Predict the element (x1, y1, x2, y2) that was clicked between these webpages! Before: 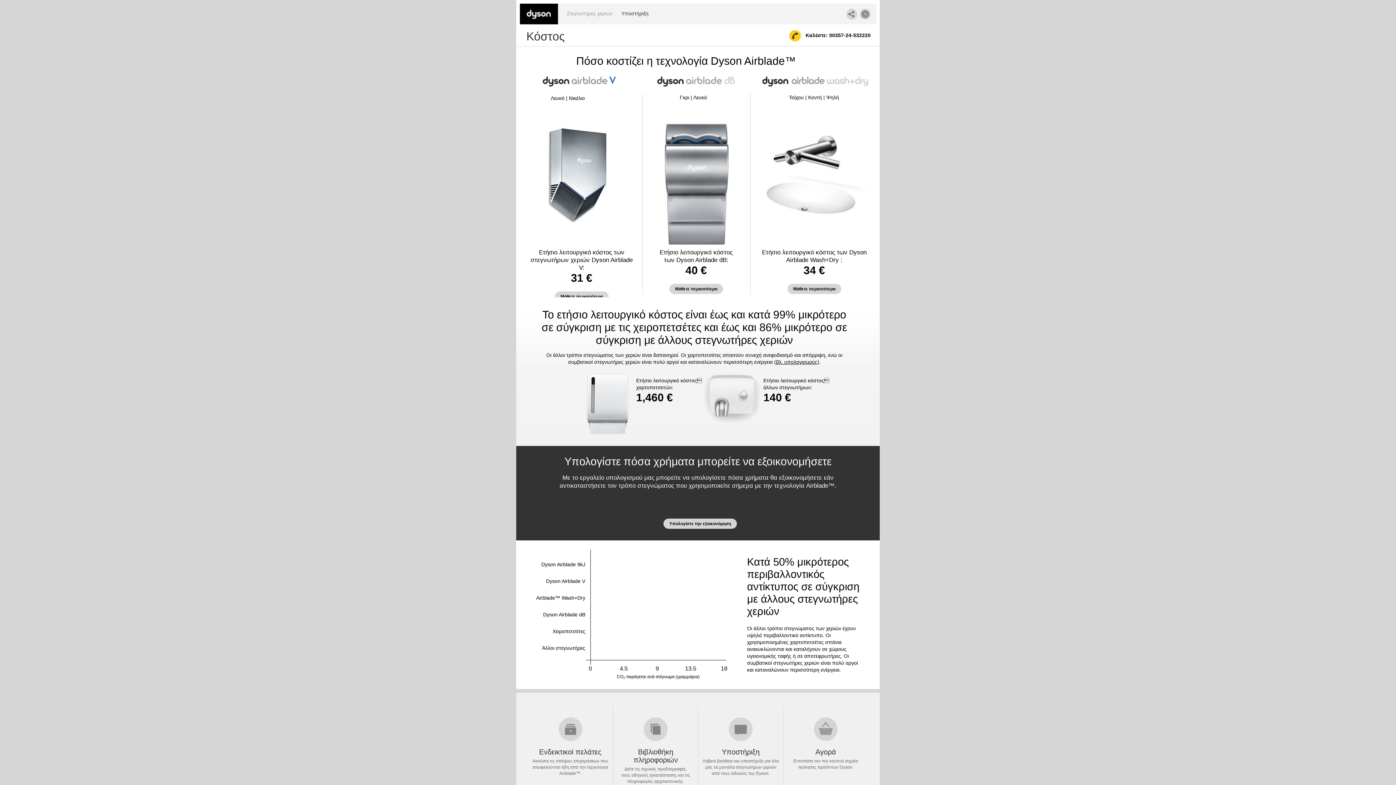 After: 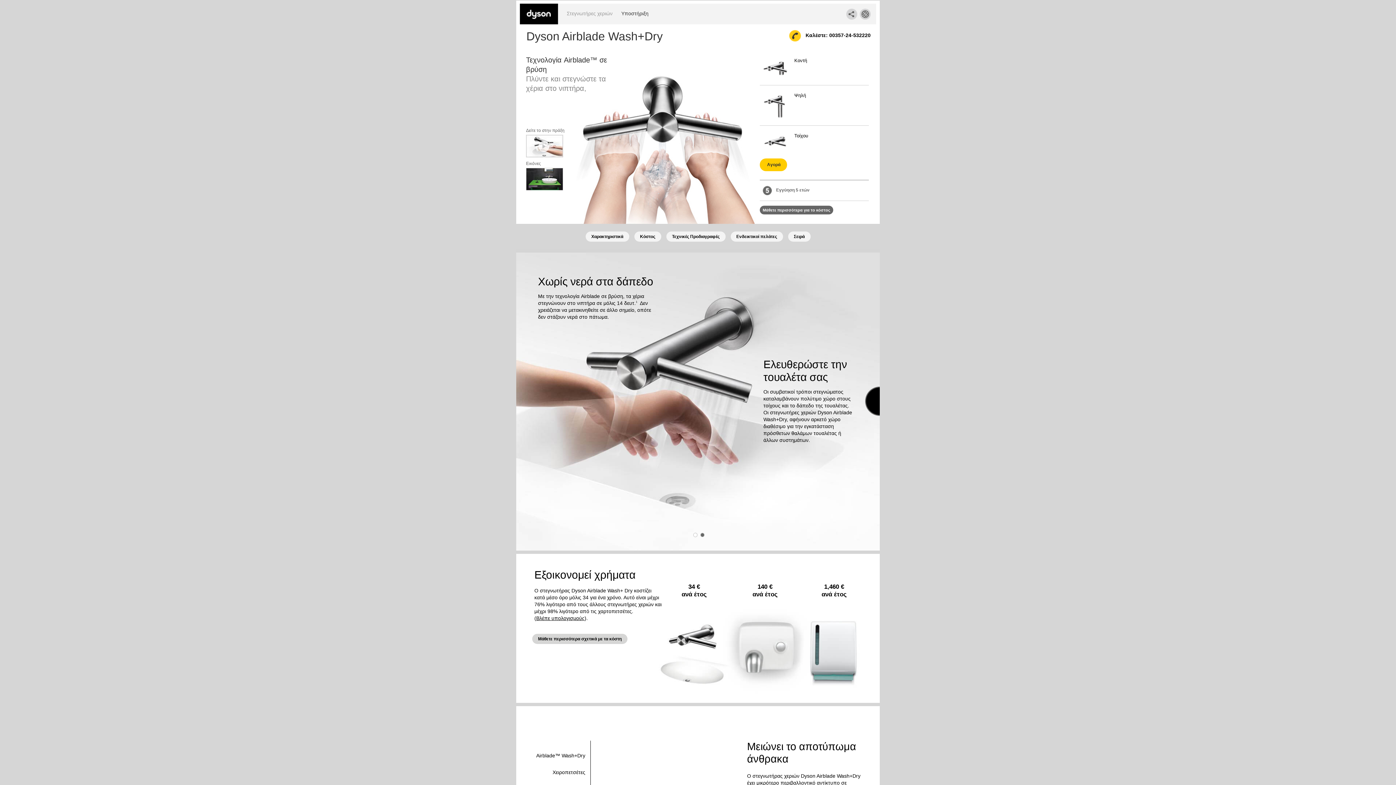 Action: label: Μάθετε περισσότερα bbox: (787, 284, 841, 294)